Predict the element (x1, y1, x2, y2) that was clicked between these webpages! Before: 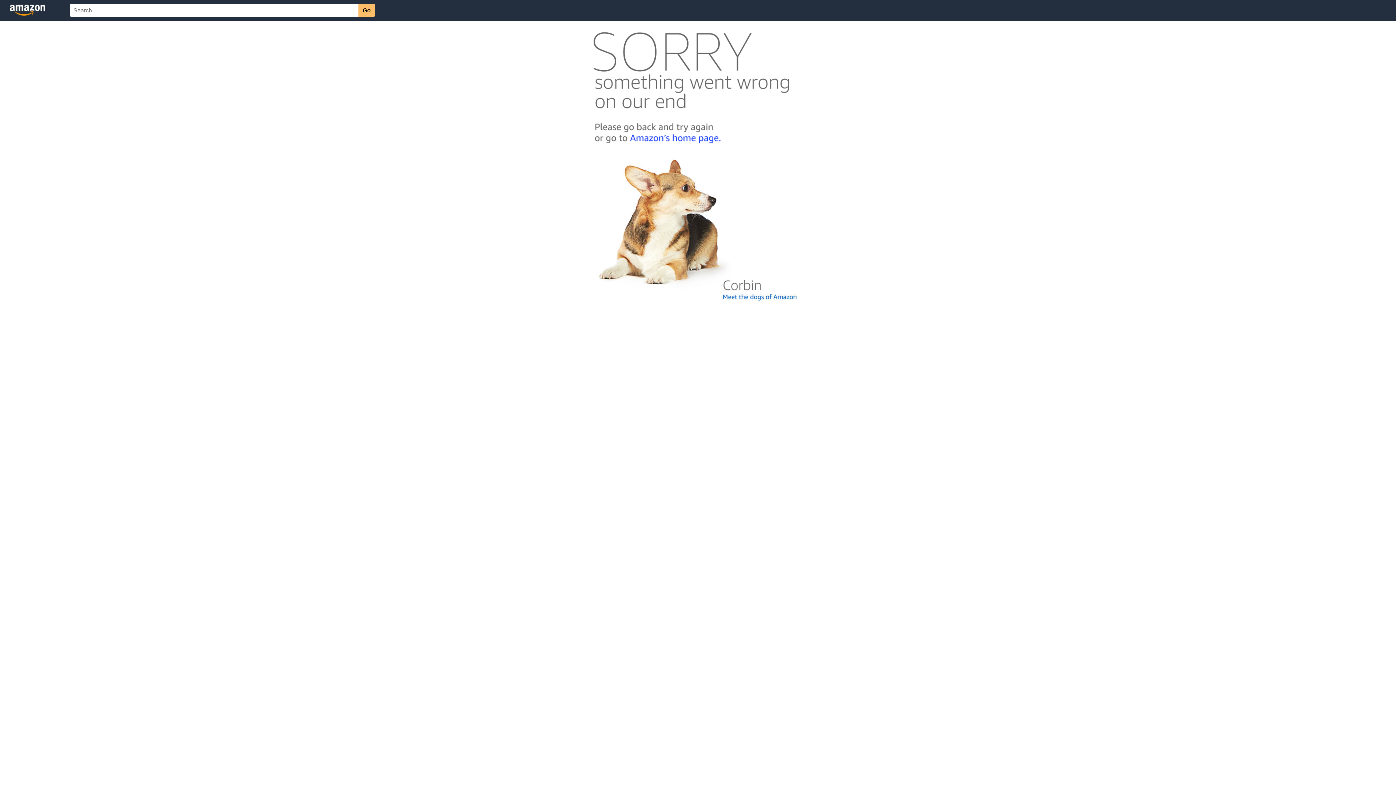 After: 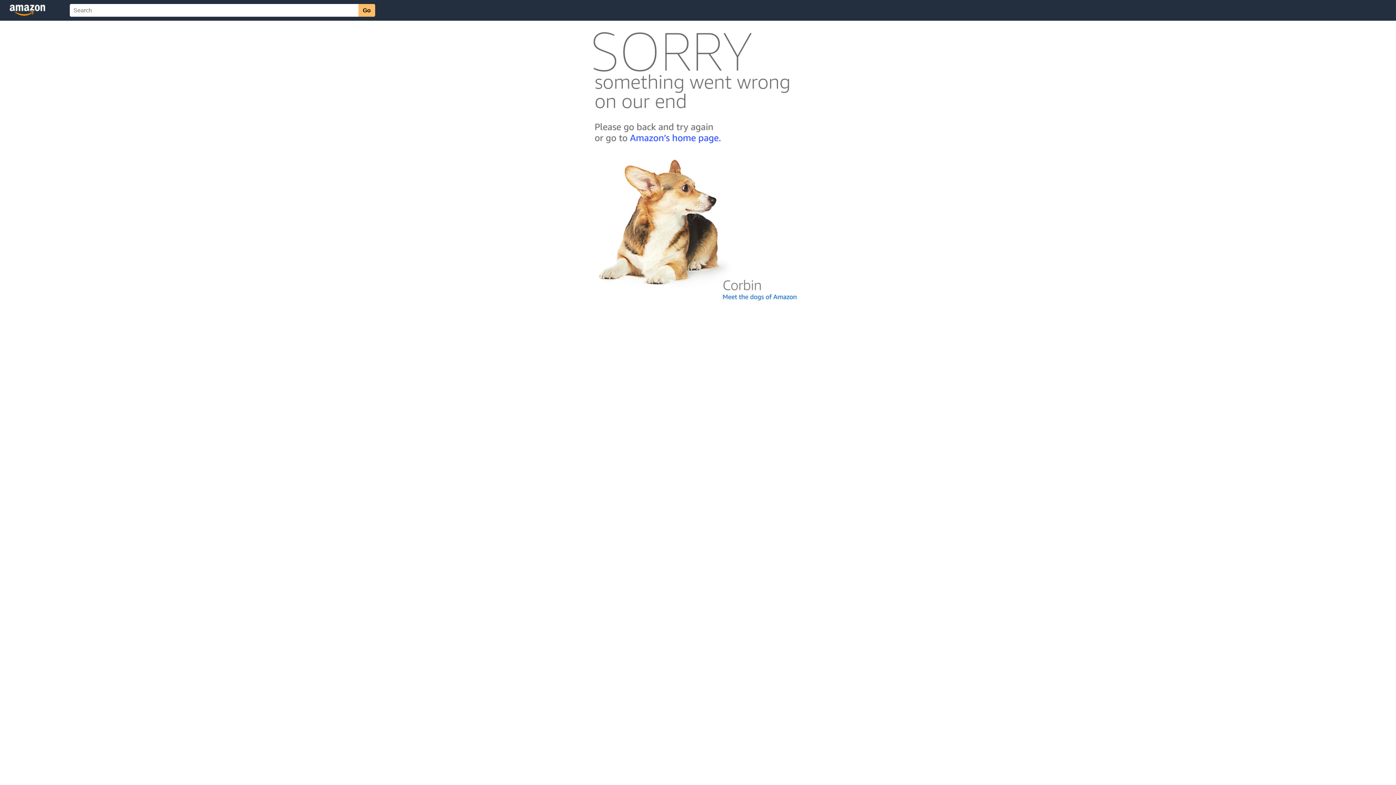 Action: bbox: (592, 300, 803, 306)